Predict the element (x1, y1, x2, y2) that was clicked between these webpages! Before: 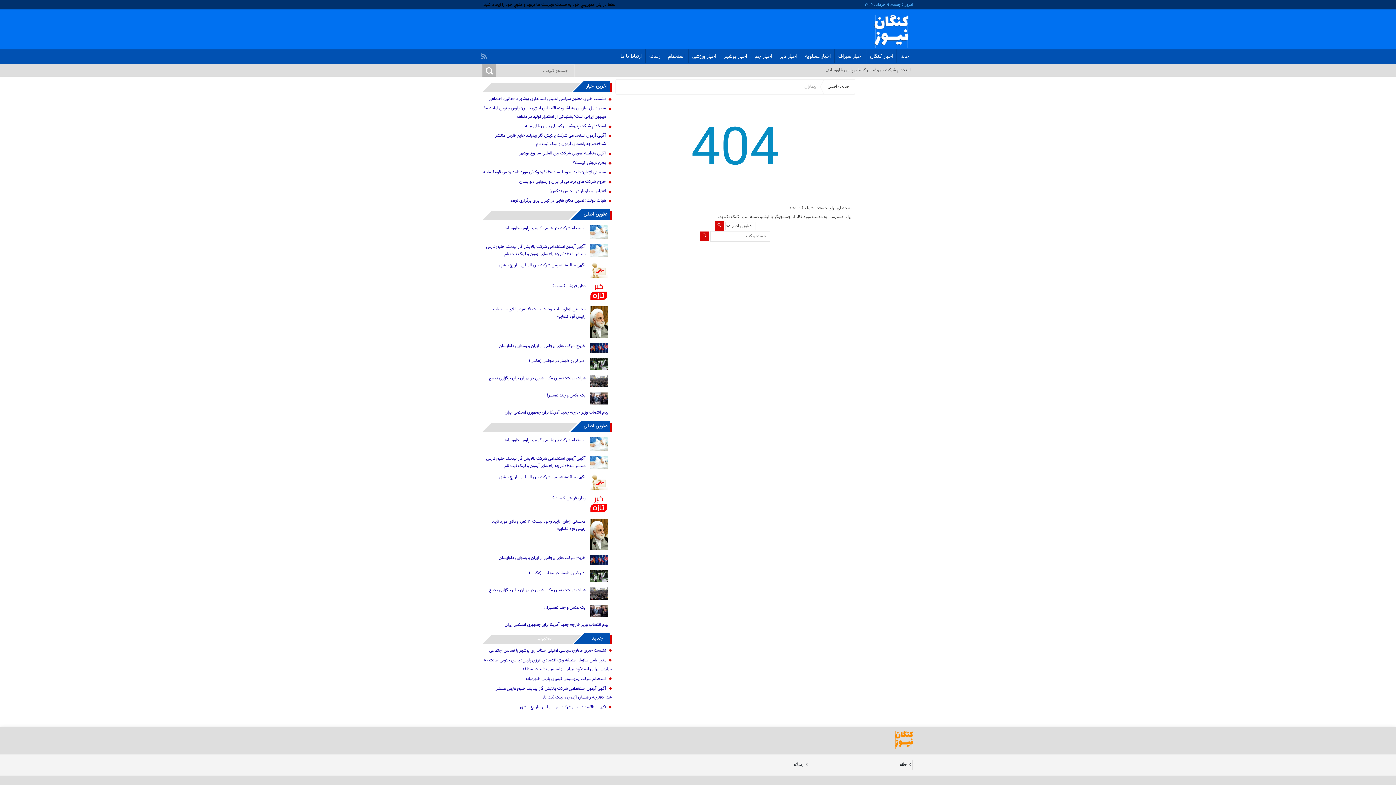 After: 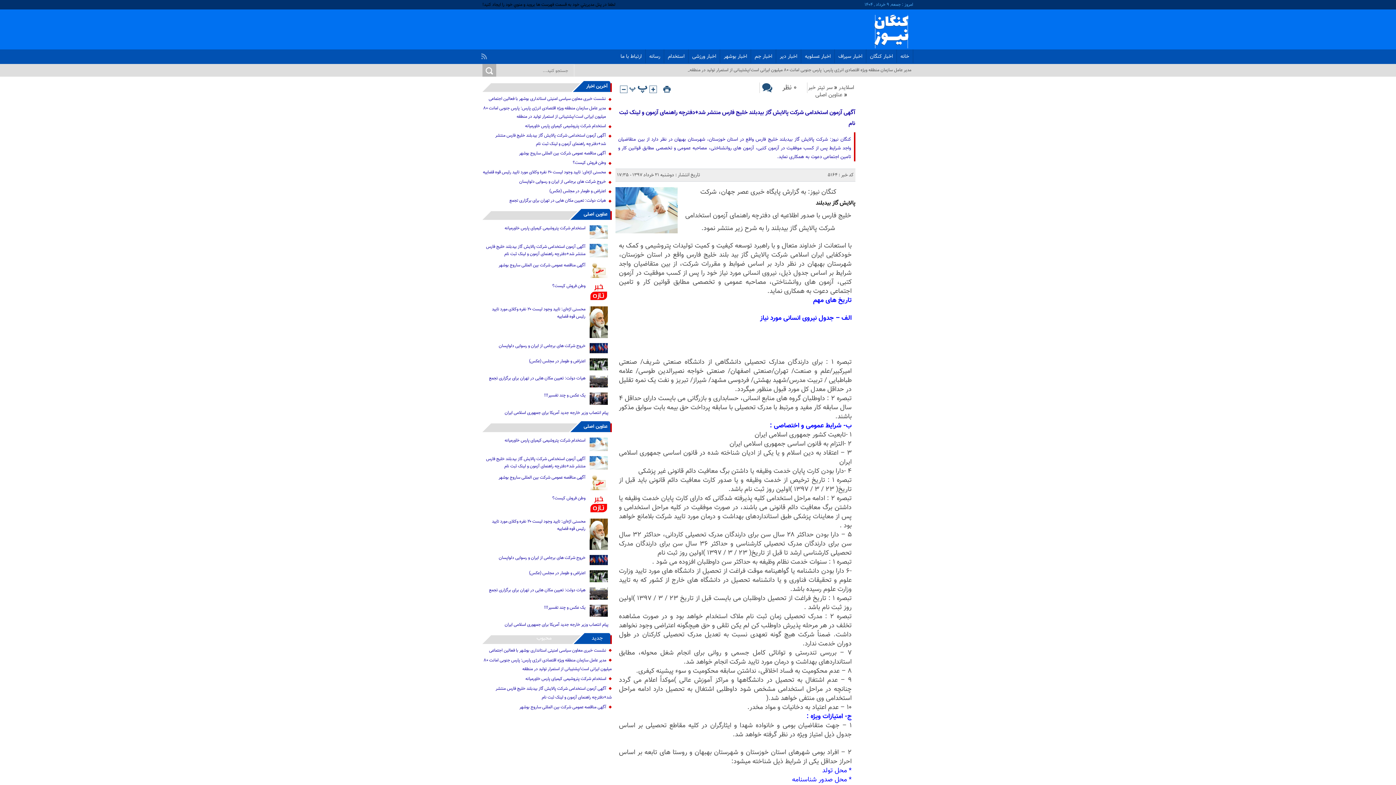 Action: label: آگهی آزمون استخدامی شرکت پالایش گاز بیدبلند خلیج فارس منتشر شد+دفترچه راهنمای آزمون و لینک ثبت نام bbox: (485, 243, 608, 257)